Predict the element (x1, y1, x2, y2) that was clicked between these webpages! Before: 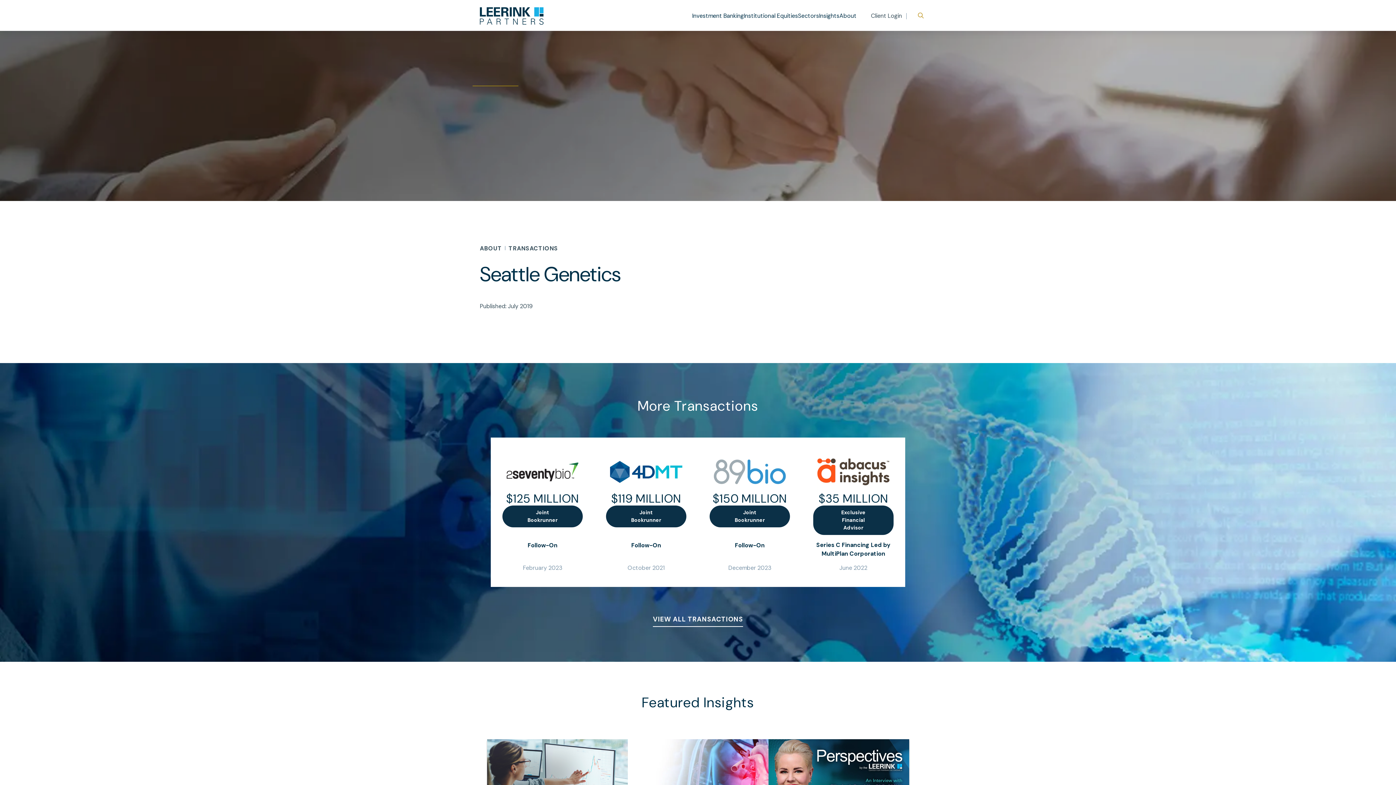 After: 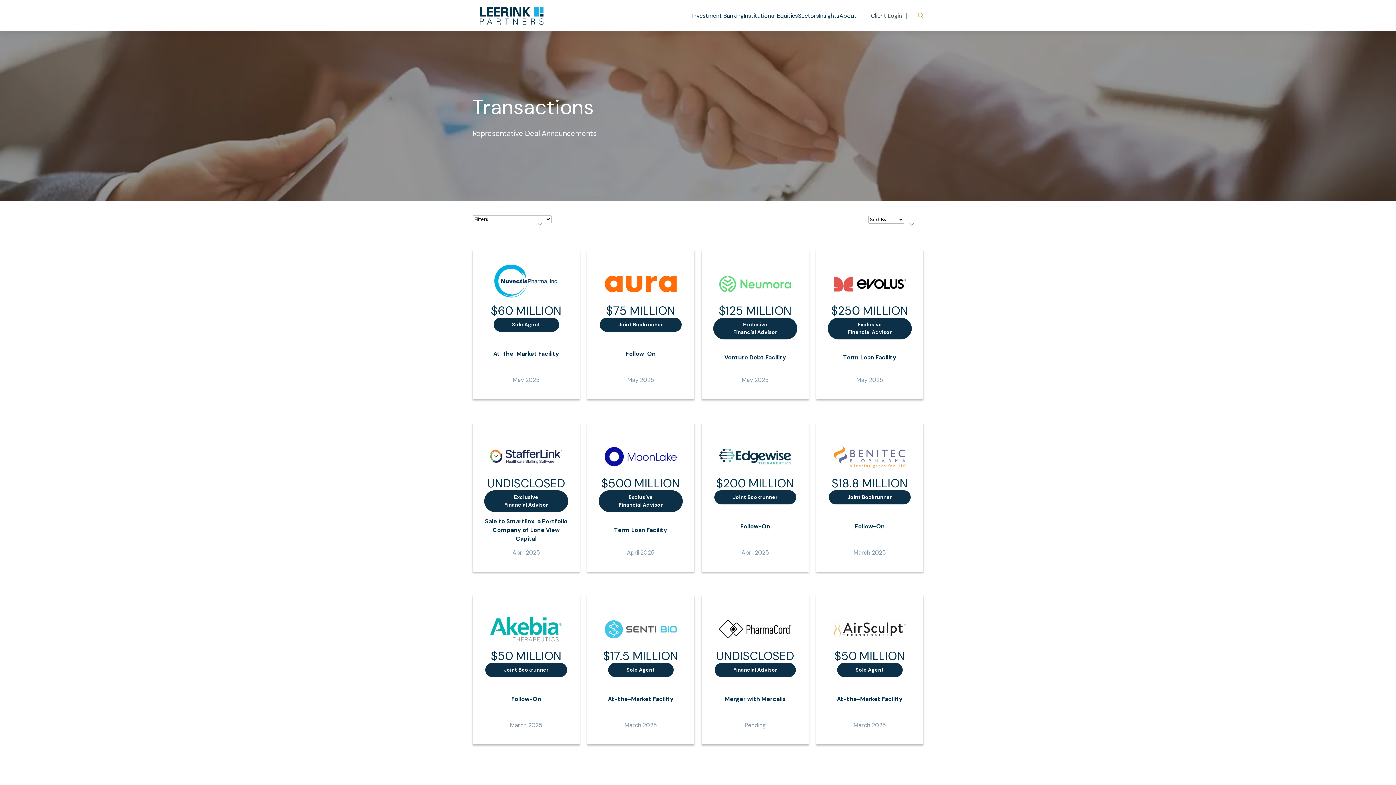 Action: bbox: (653, 615, 743, 627) label: VIEW ALL TRANSACTIONS